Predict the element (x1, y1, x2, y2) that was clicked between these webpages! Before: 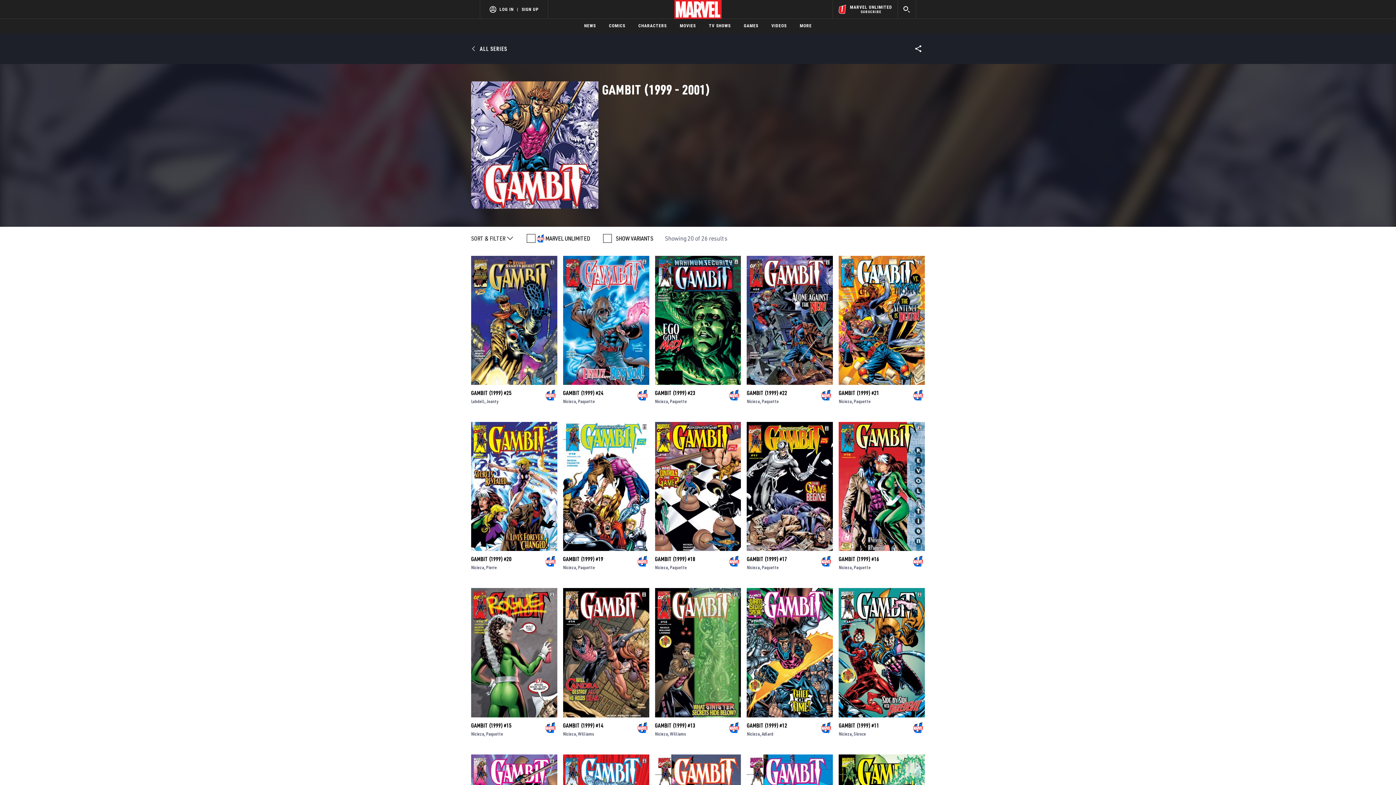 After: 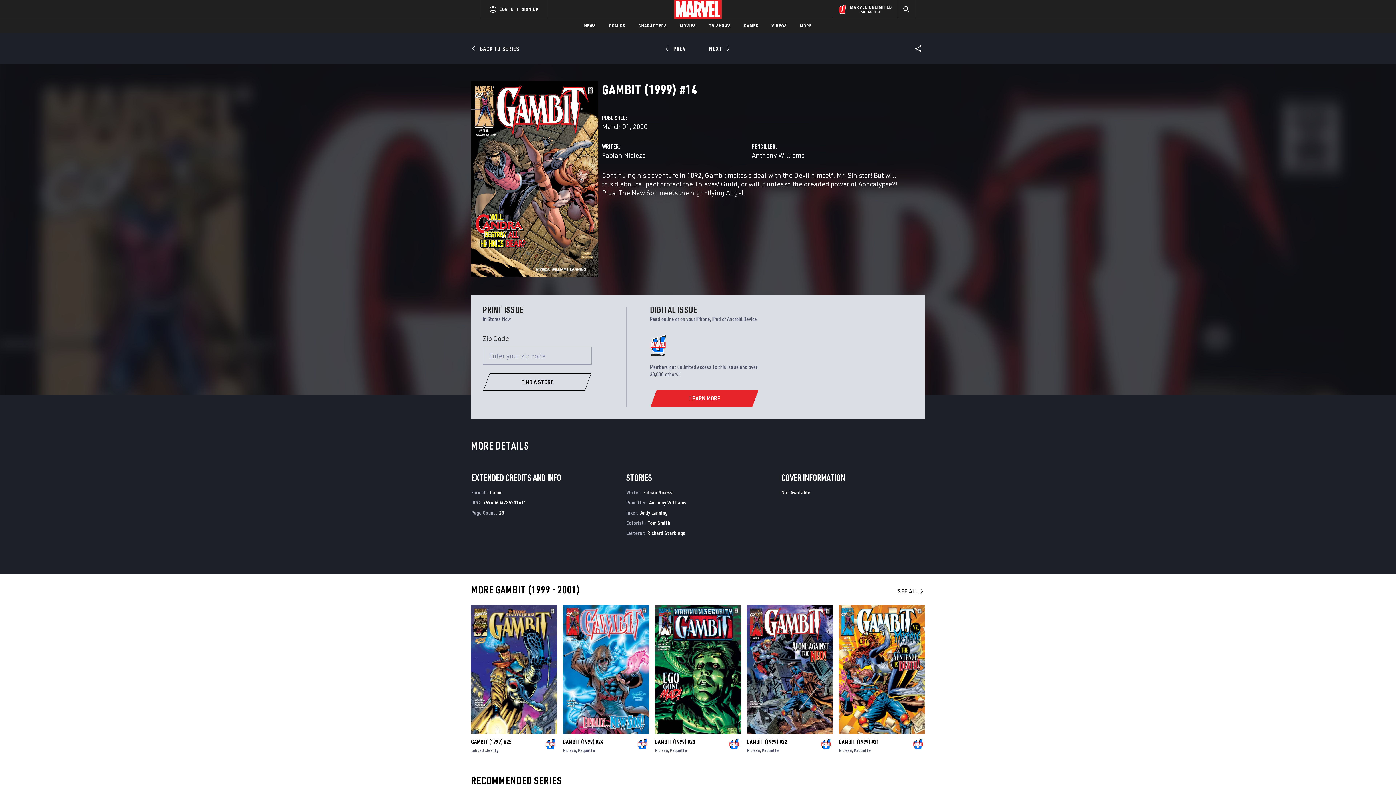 Action: label: GAMBIT (1999) #14 bbox: (563, 747, 637, 754)